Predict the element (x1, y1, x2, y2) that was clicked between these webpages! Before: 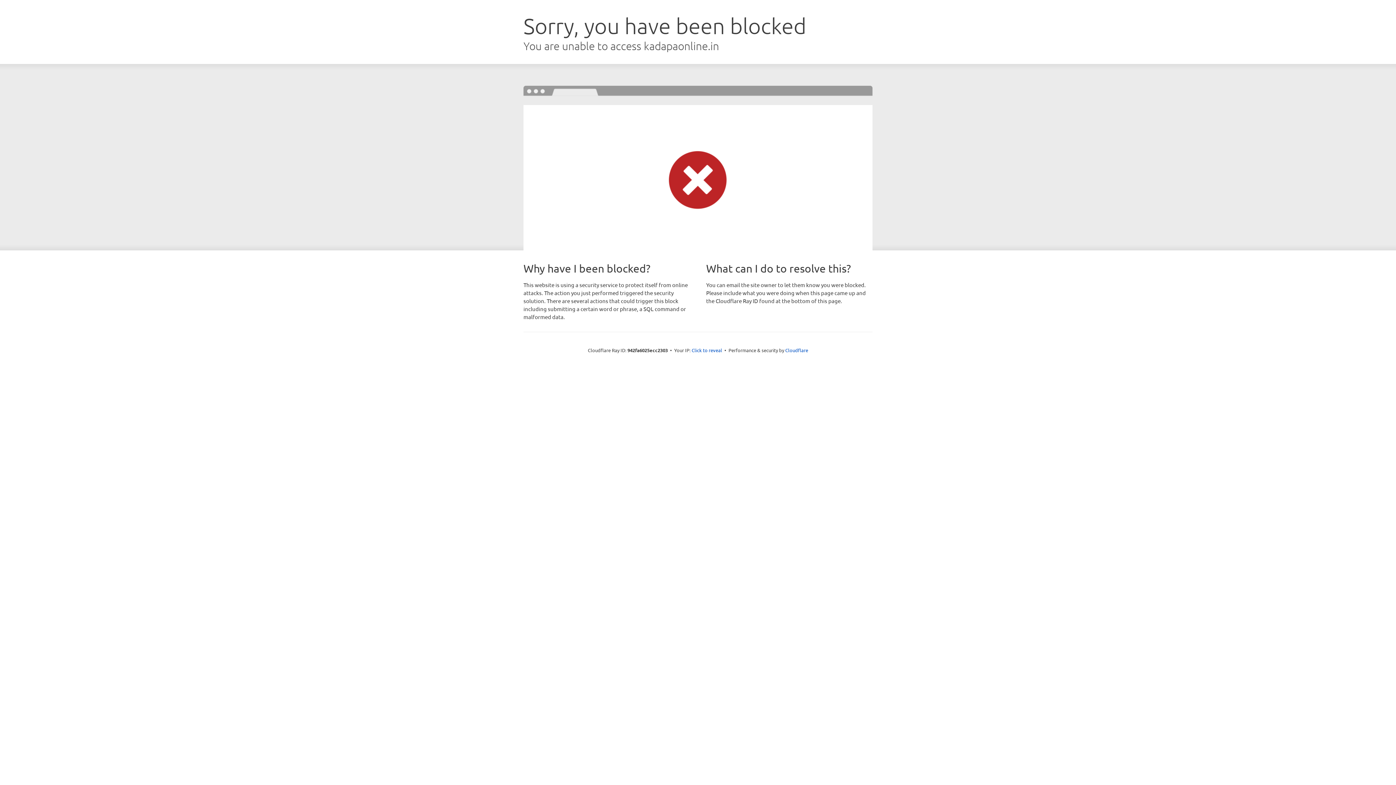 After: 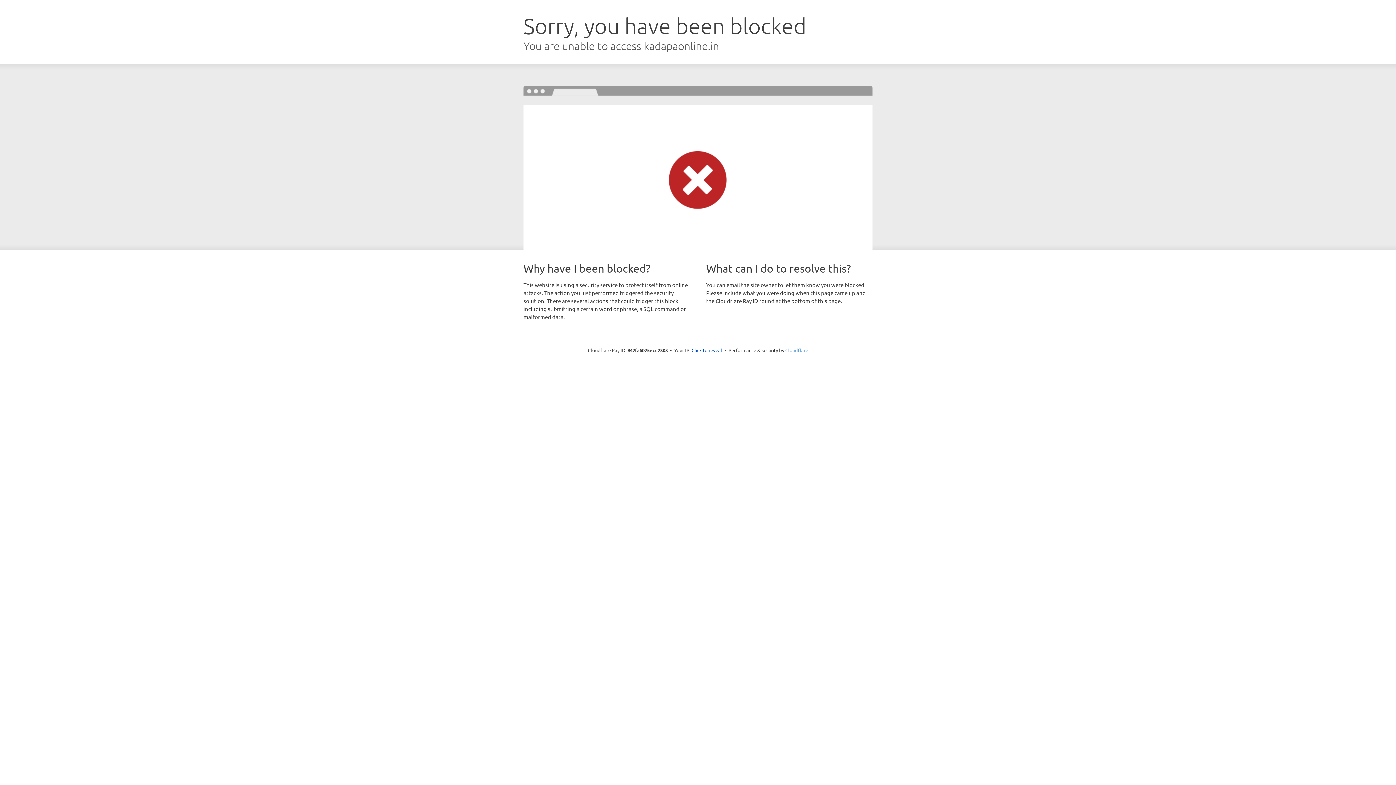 Action: bbox: (785, 347, 808, 353) label: Cloudflare